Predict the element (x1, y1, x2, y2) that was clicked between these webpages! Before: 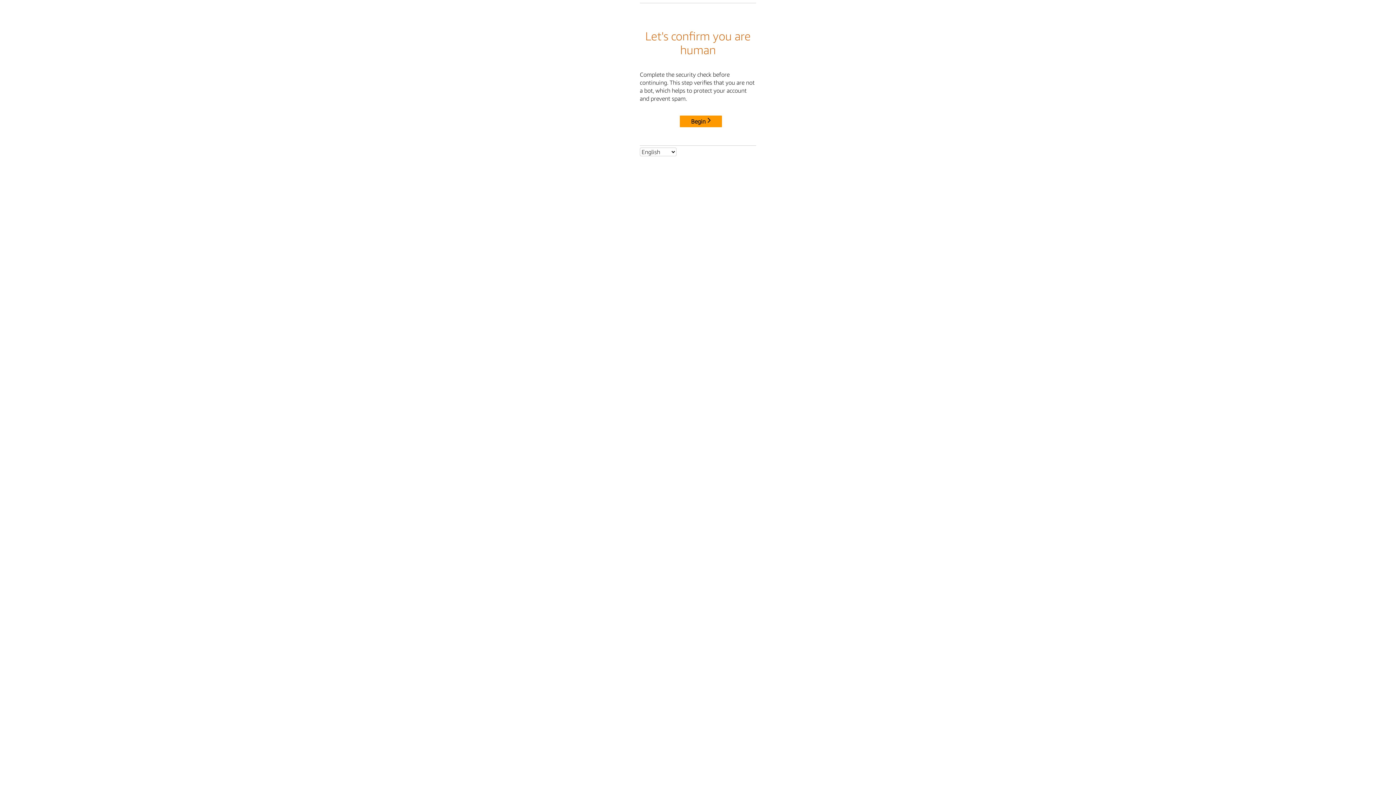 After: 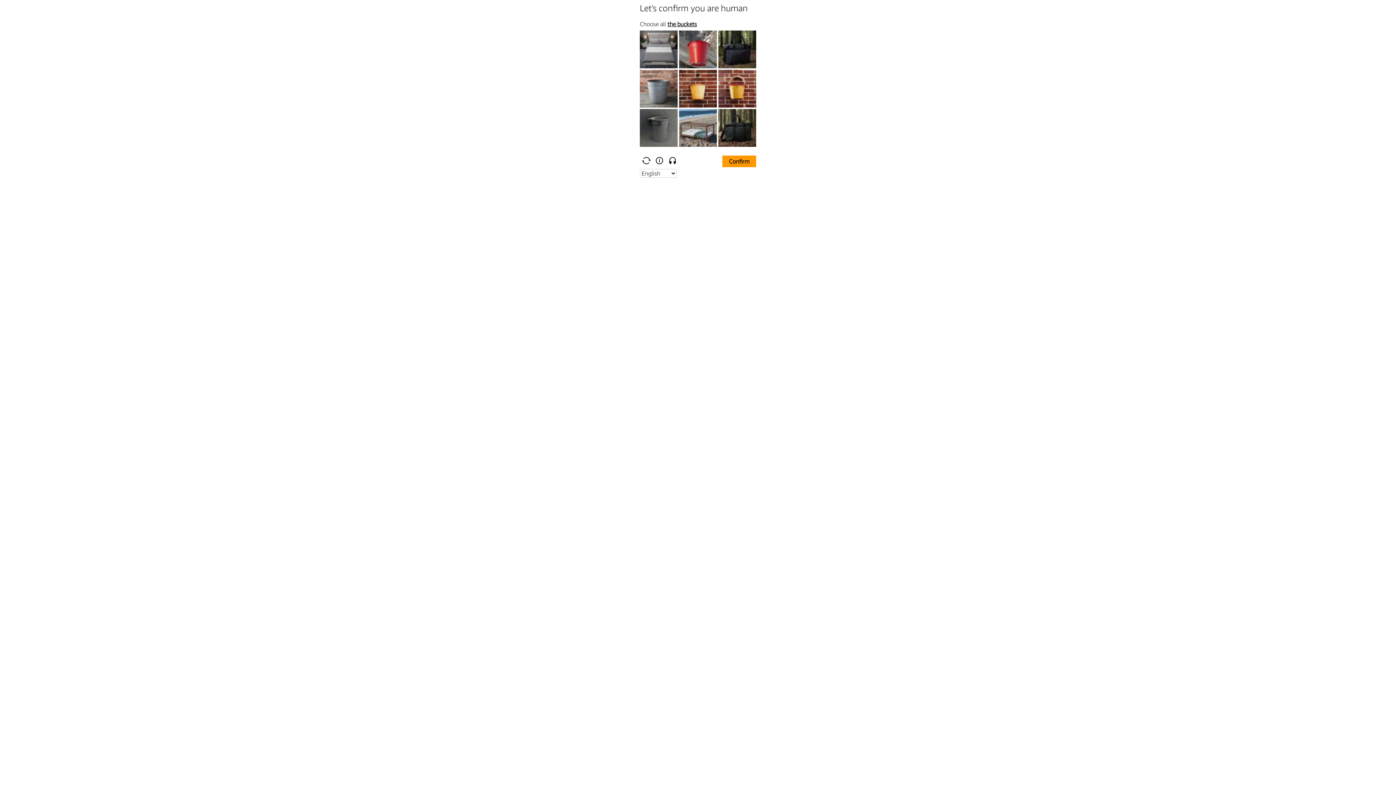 Action: label: Begin bbox: (680, 115, 722, 127)